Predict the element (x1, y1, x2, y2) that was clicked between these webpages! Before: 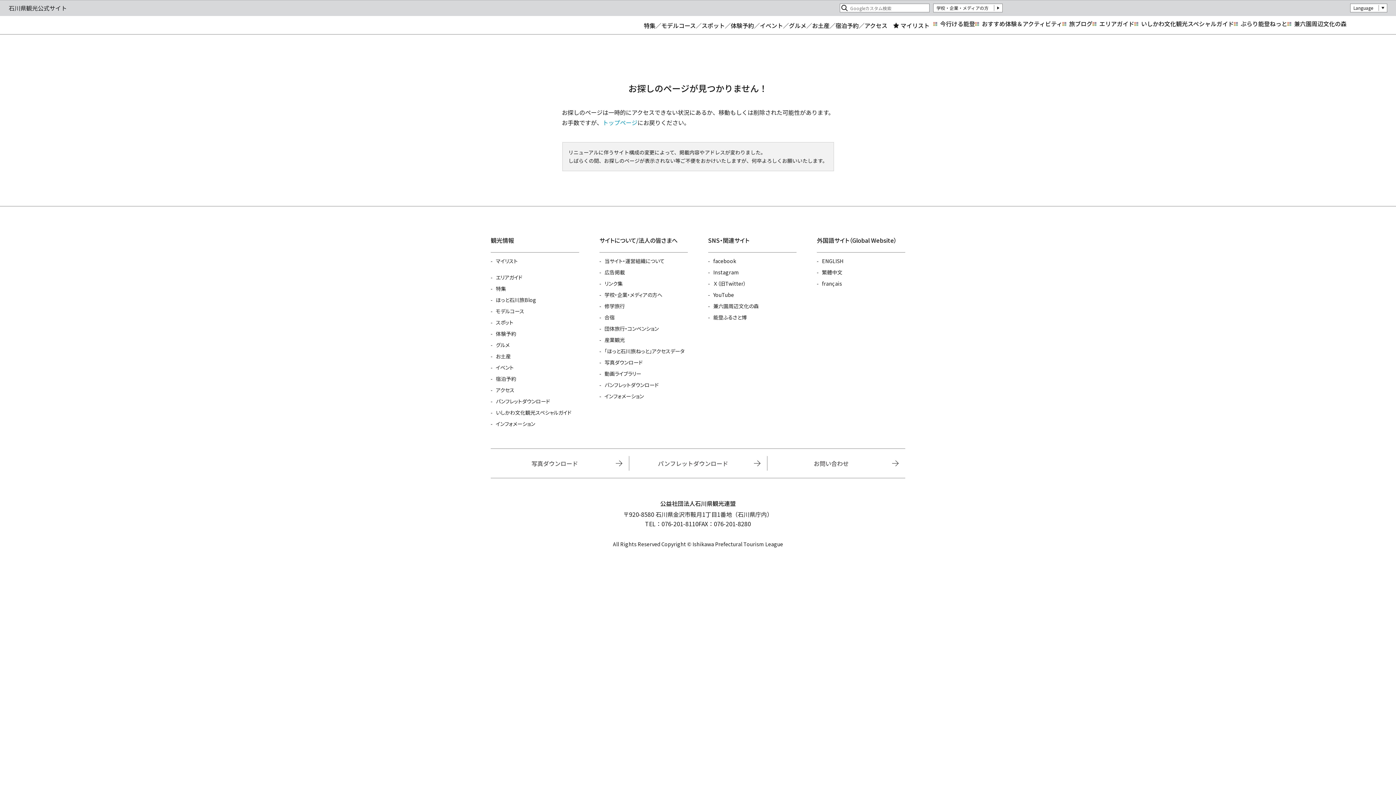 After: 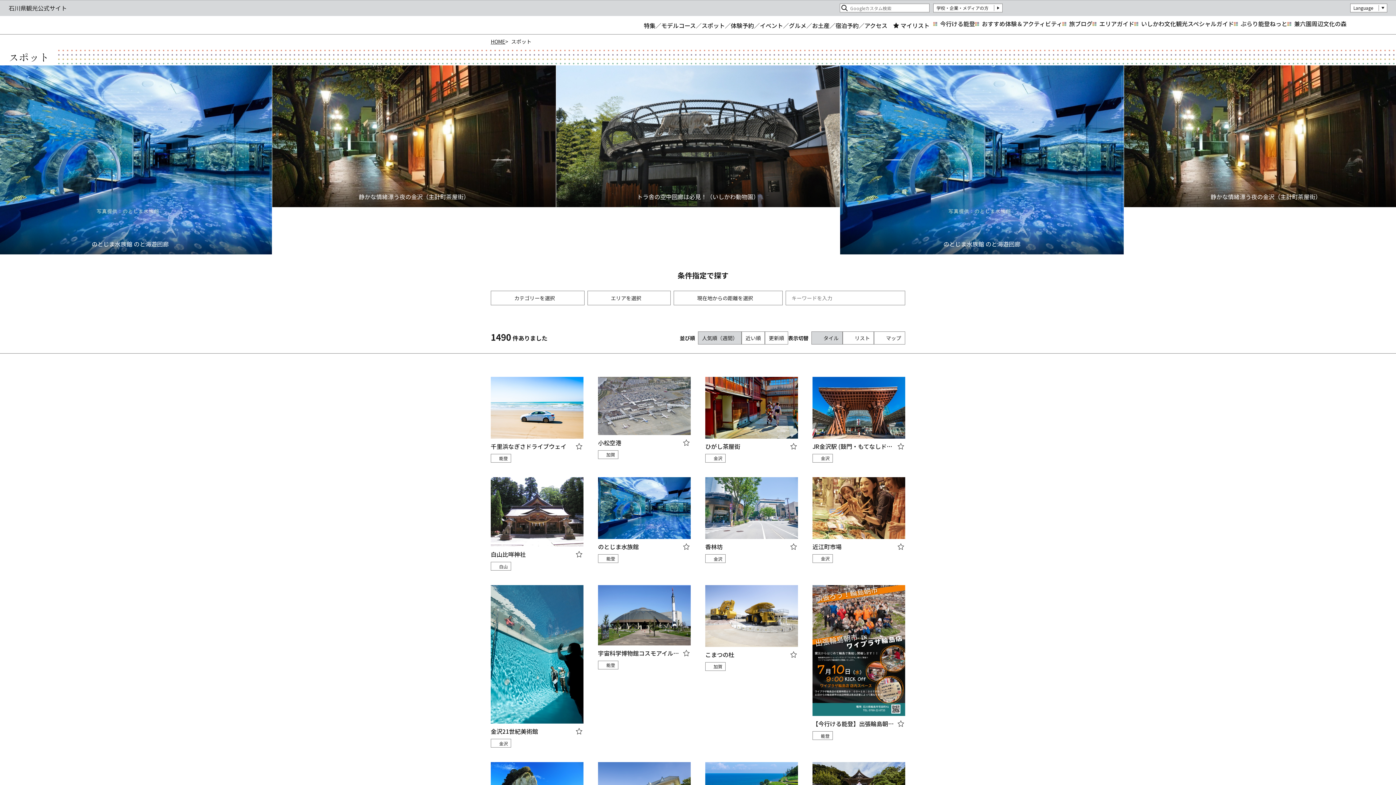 Action: bbox: (490, 318, 513, 326) label: スポット